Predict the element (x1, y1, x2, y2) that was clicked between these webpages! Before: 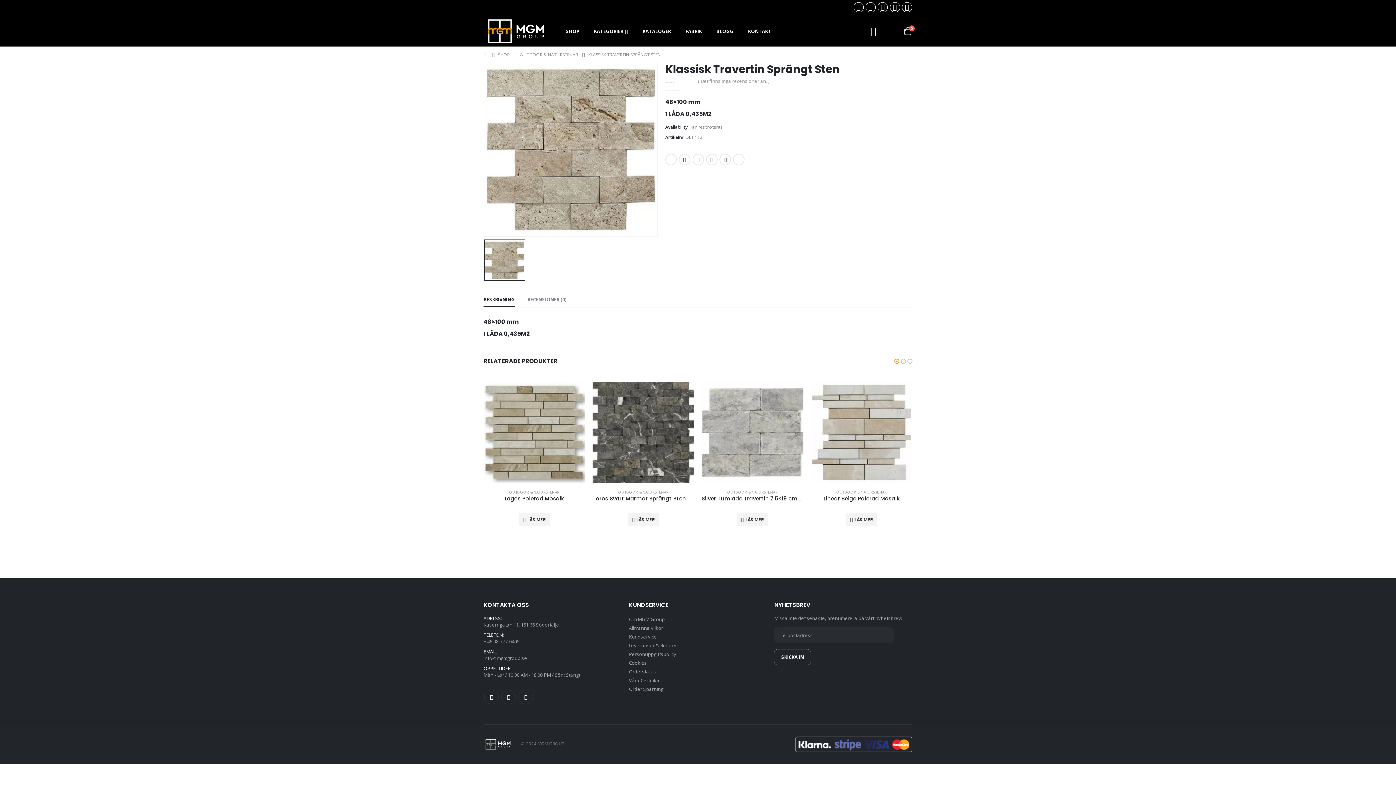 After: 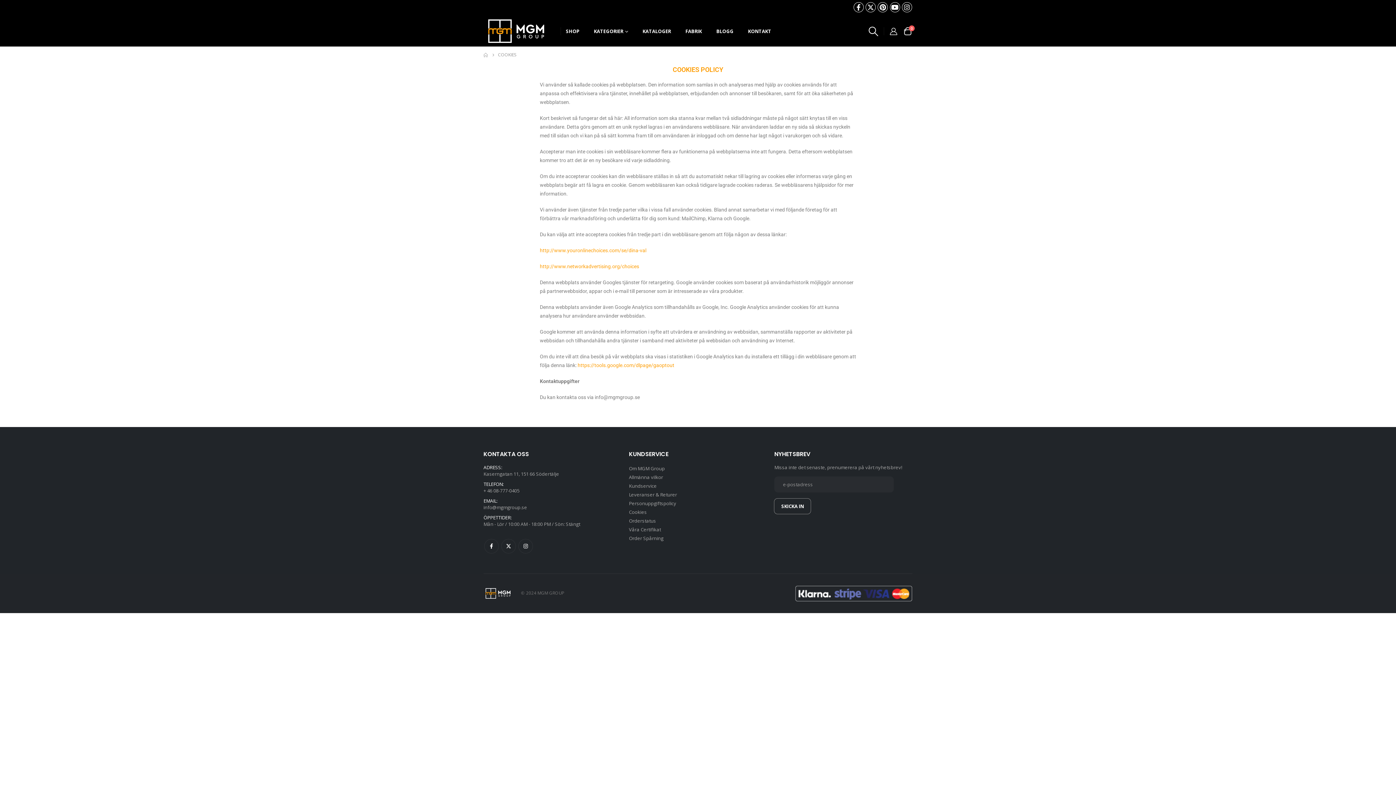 Action: label: Cookies bbox: (629, 659, 647, 666)